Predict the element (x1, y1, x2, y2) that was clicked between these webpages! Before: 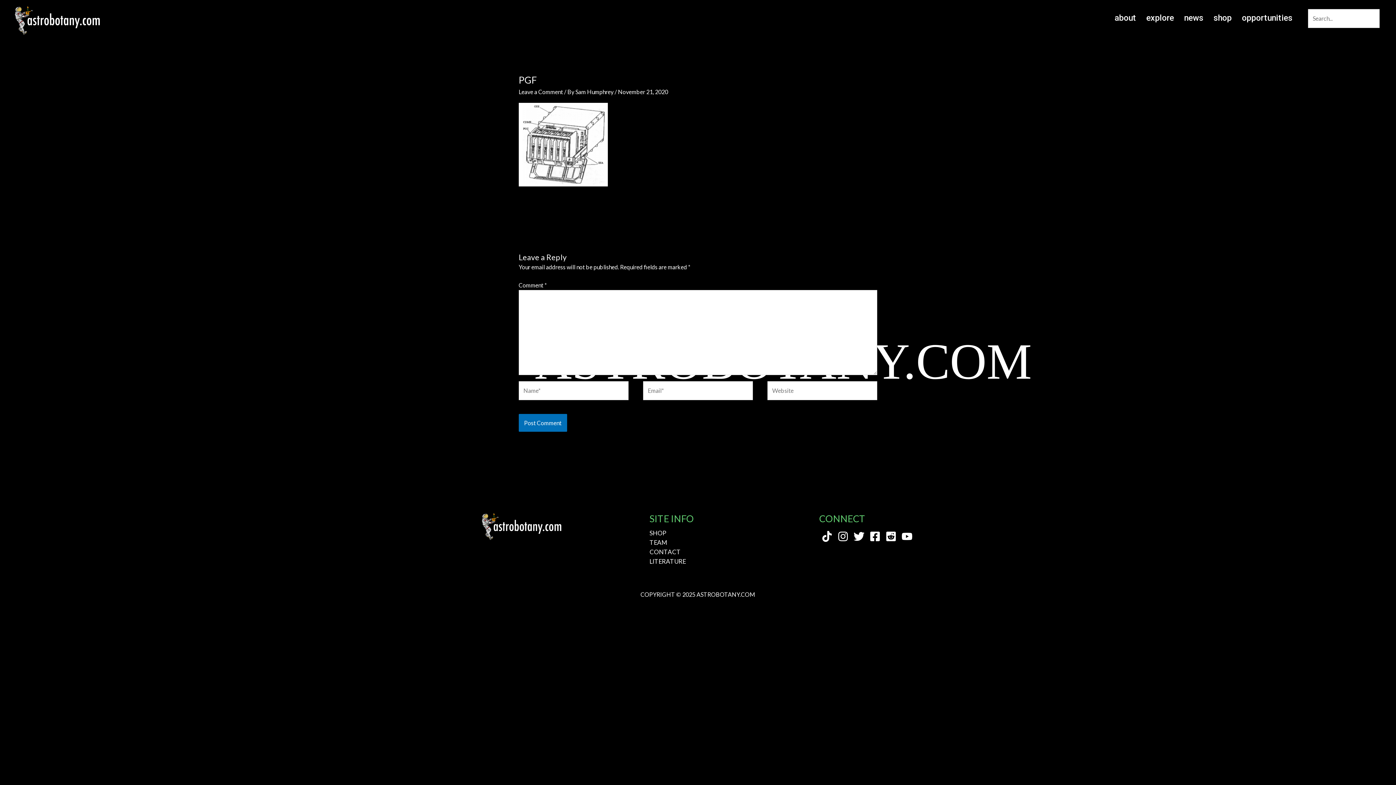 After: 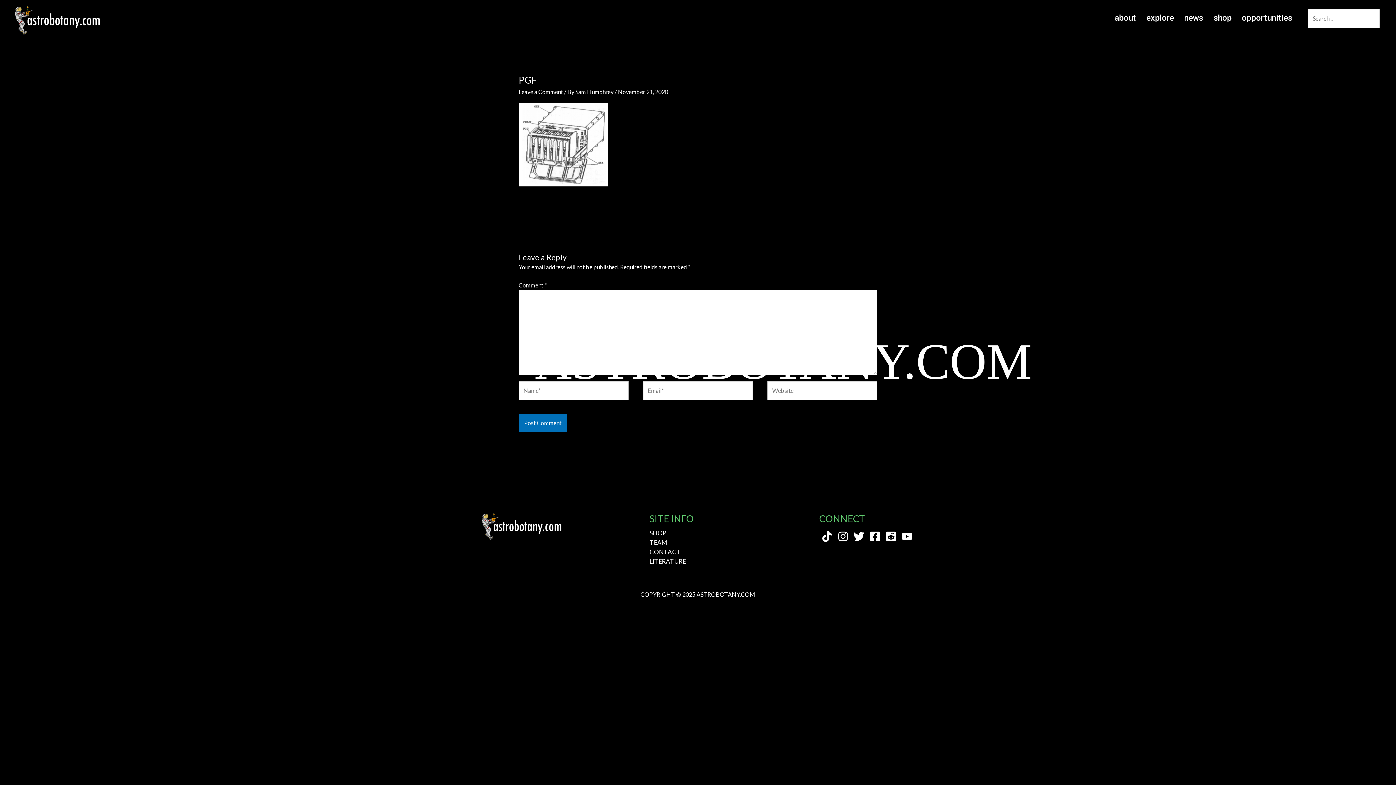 Action: label: YouTube bbox: (899, 528, 915, 544)